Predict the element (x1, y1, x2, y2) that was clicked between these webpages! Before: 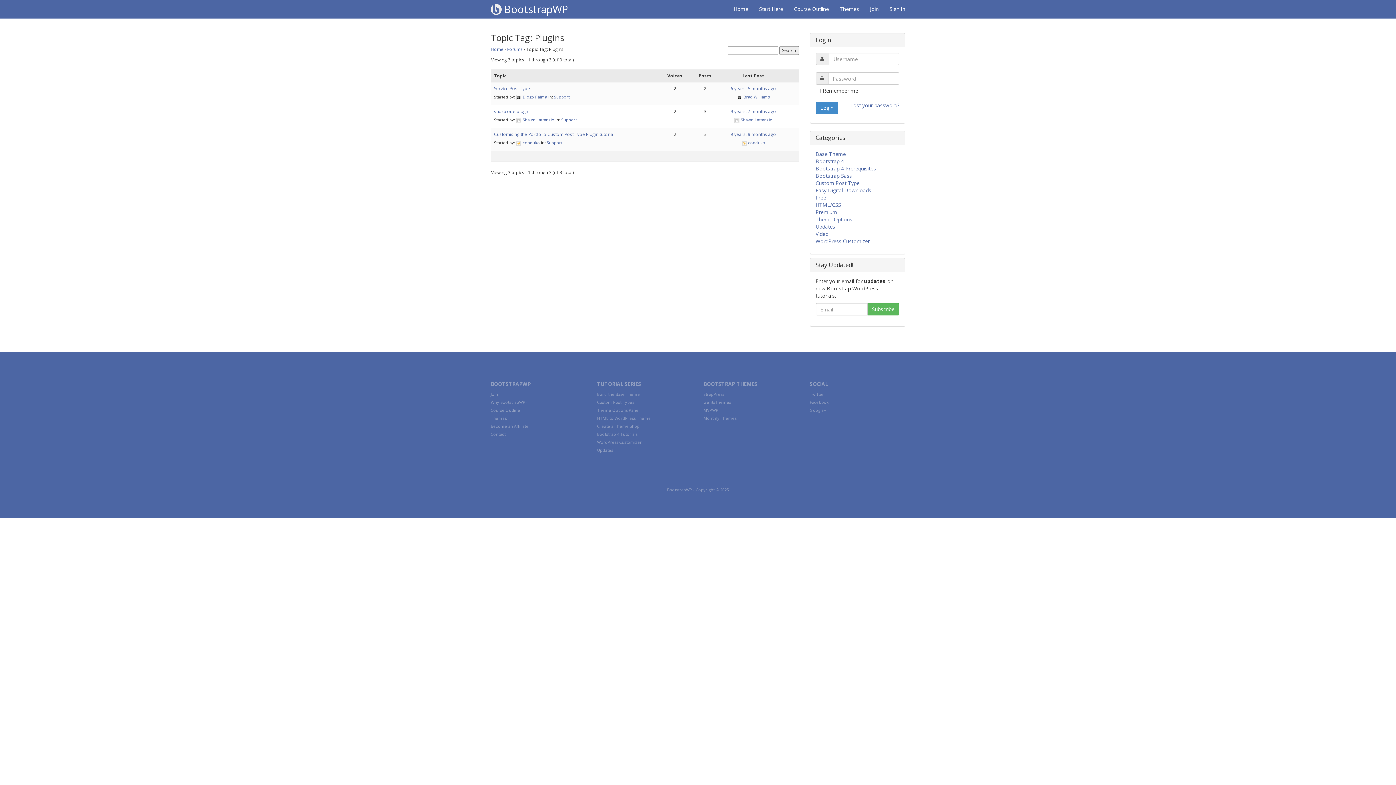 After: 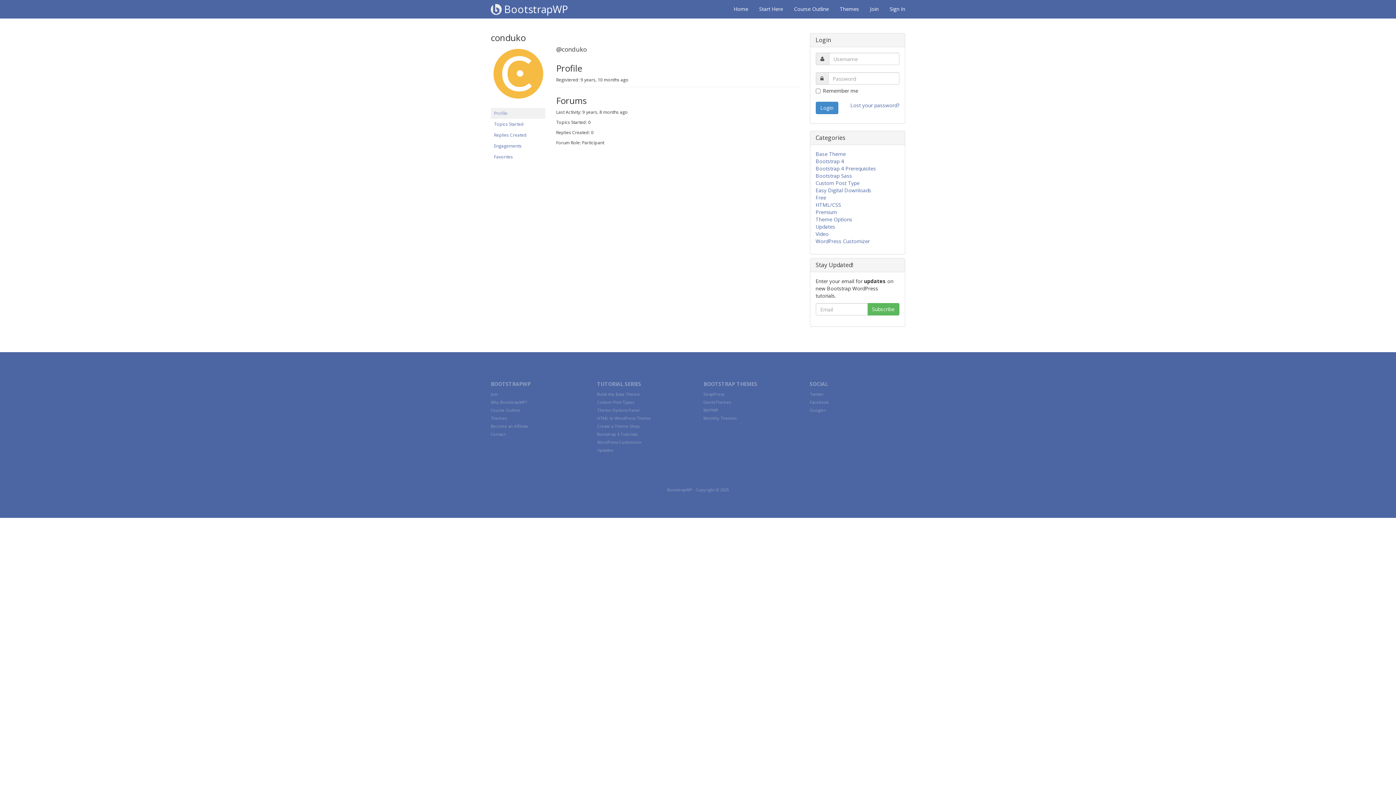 Action: label: conduko bbox: (516, 140, 540, 145)